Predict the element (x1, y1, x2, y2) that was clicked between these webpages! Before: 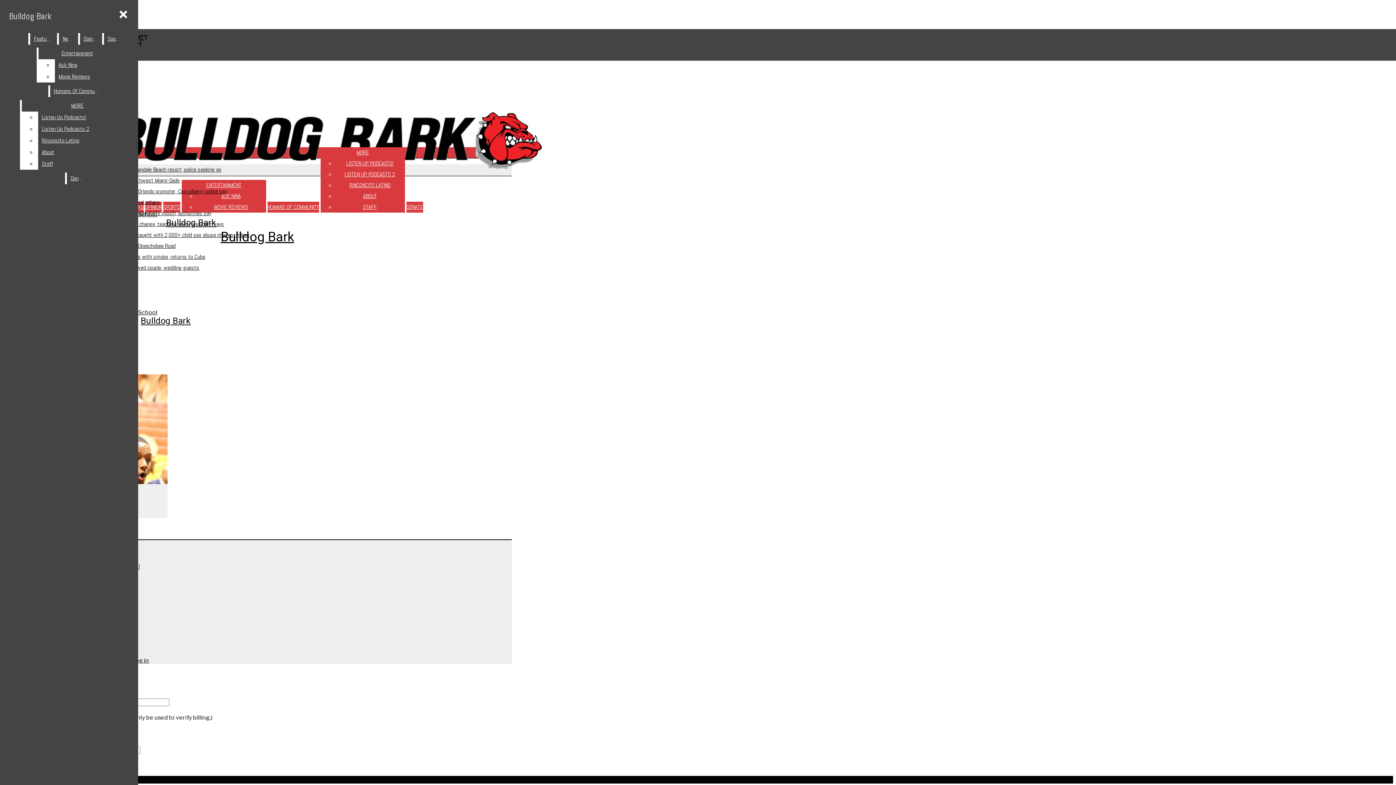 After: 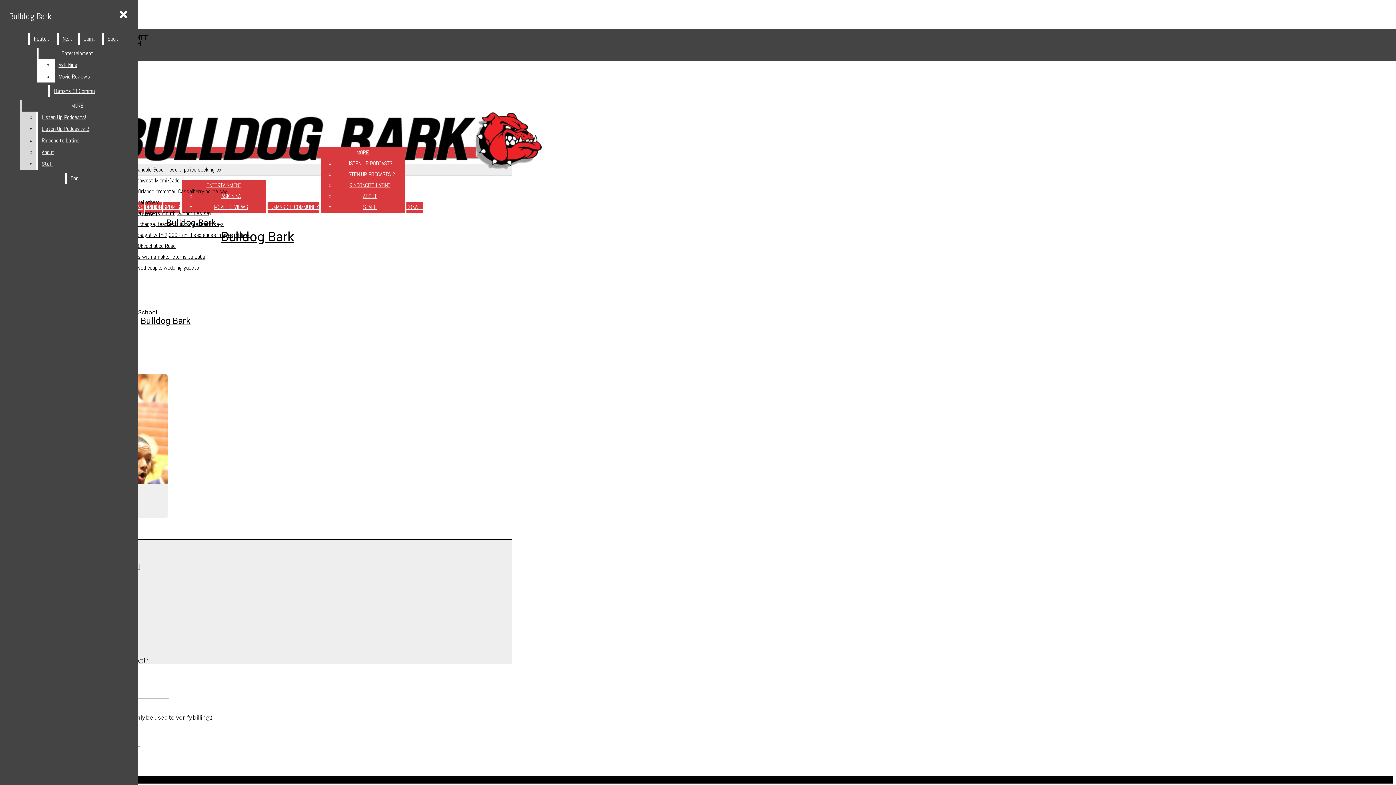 Action: bbox: (38, 134, 132, 146) label: Rinconcito Latino